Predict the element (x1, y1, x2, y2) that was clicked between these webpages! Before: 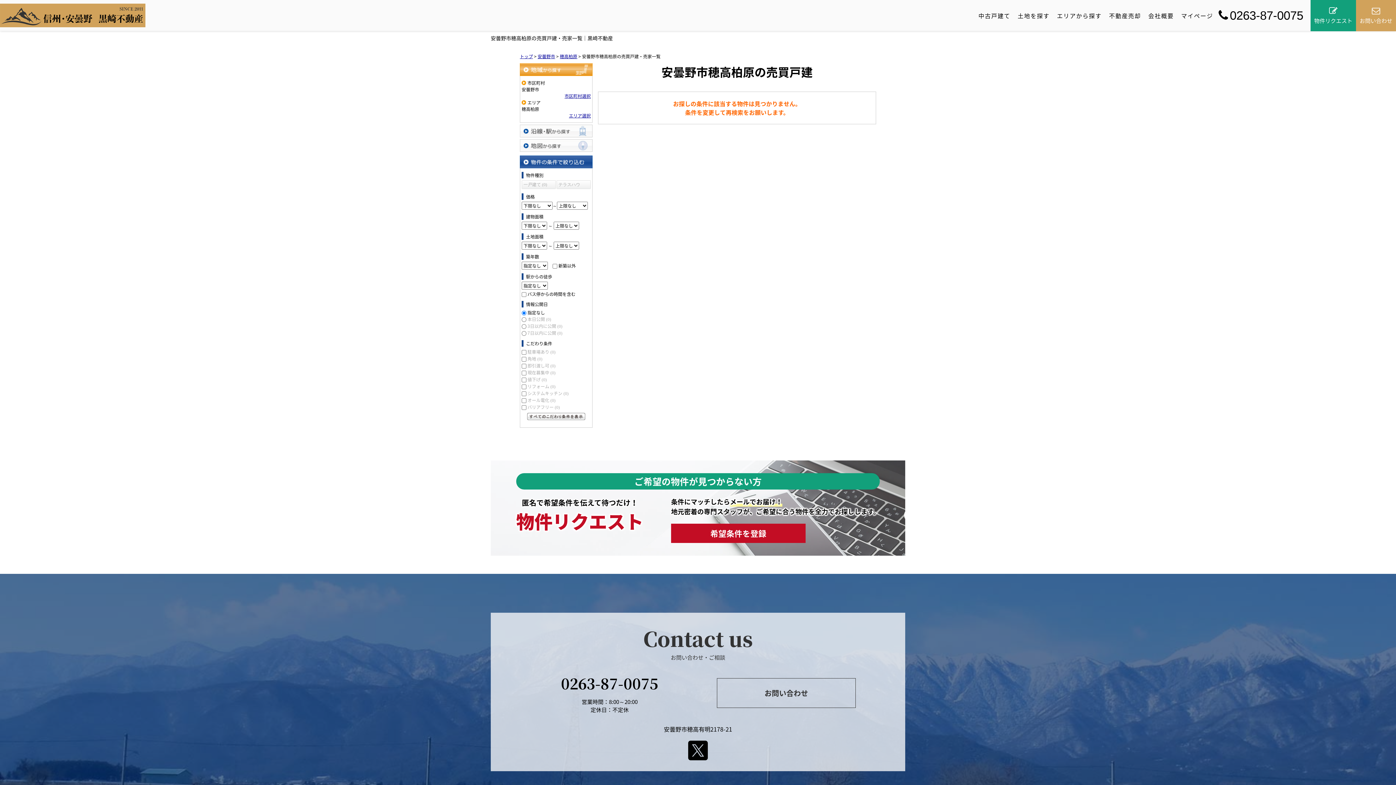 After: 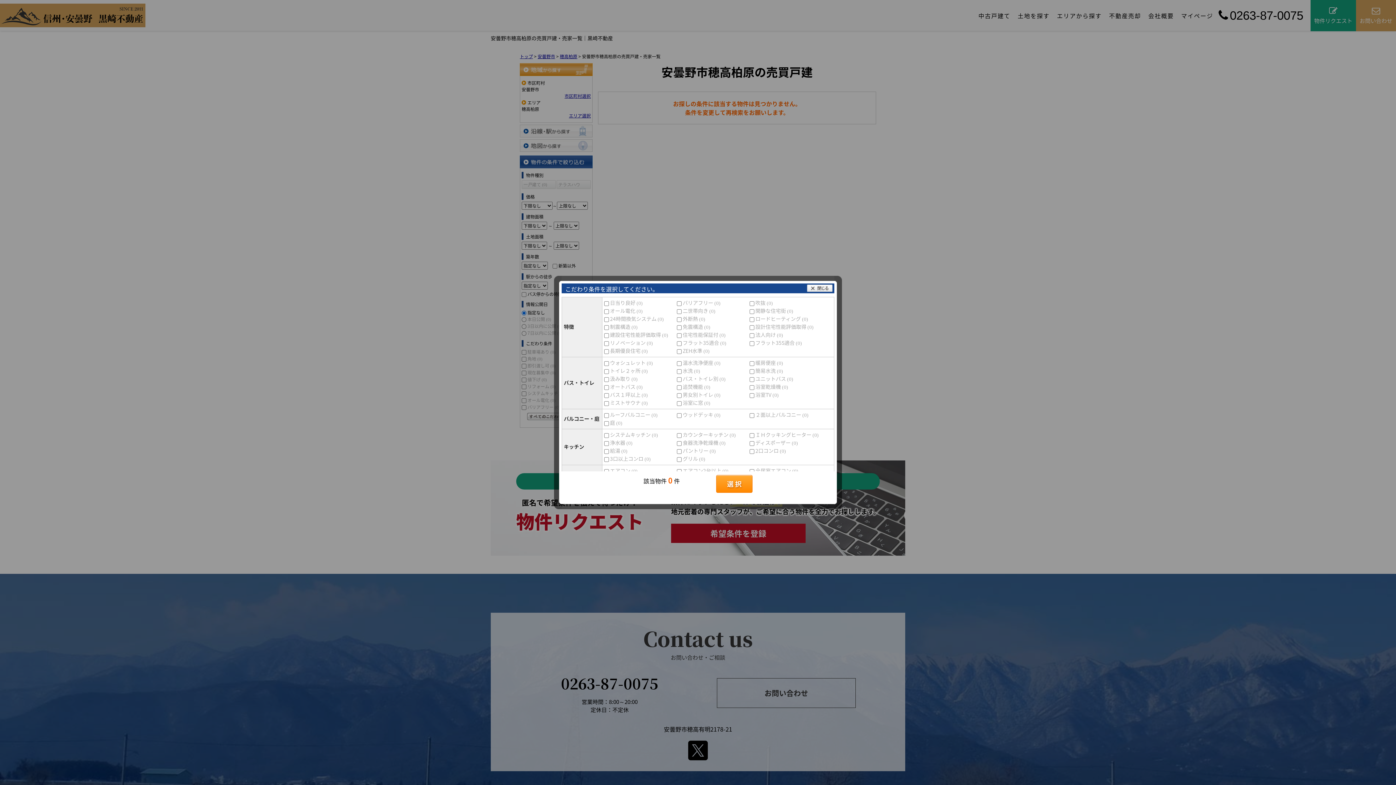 Action: label: すべてのこだわり条件を見る bbox: (527, 412, 585, 420)